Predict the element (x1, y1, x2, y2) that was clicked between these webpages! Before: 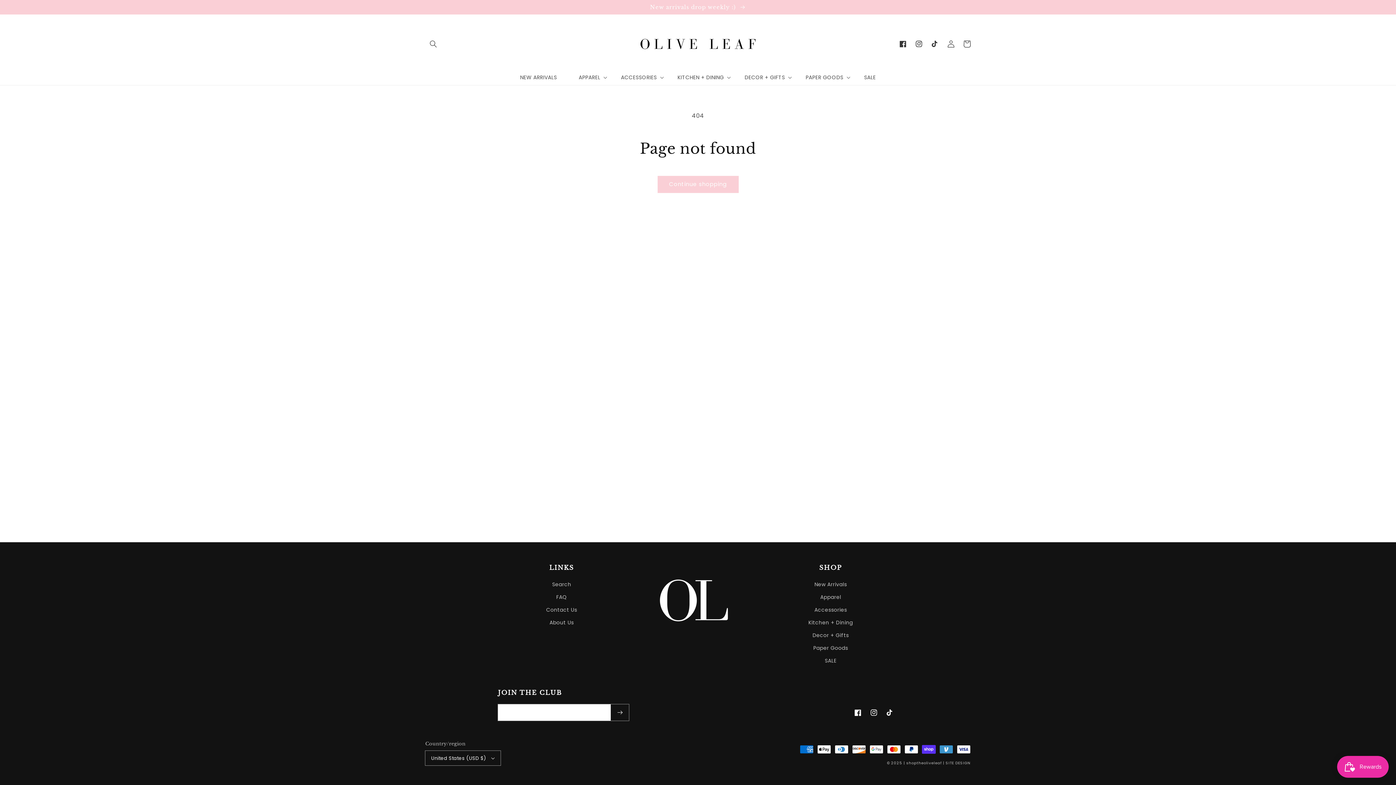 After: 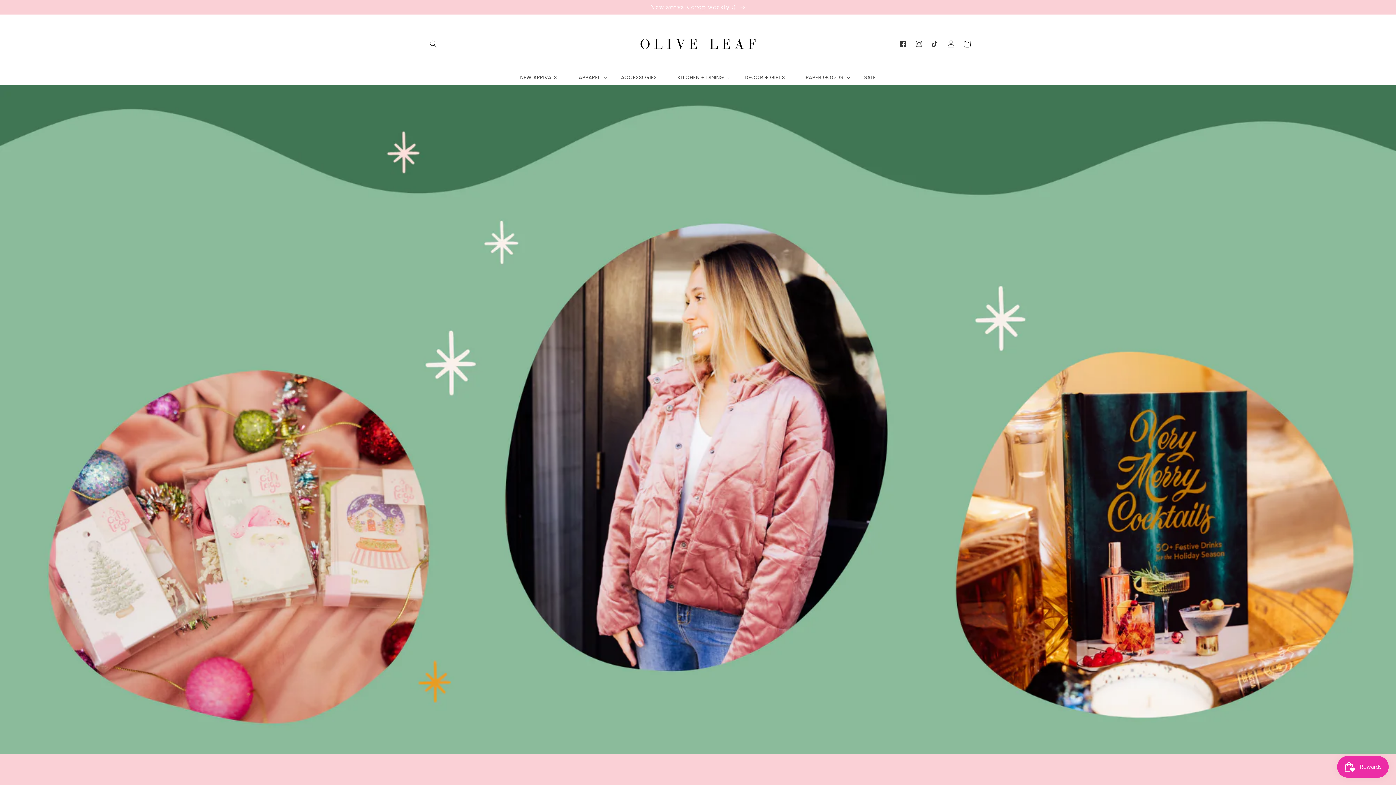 Action: bbox: (546, 604, 577, 616) label: Contact Us